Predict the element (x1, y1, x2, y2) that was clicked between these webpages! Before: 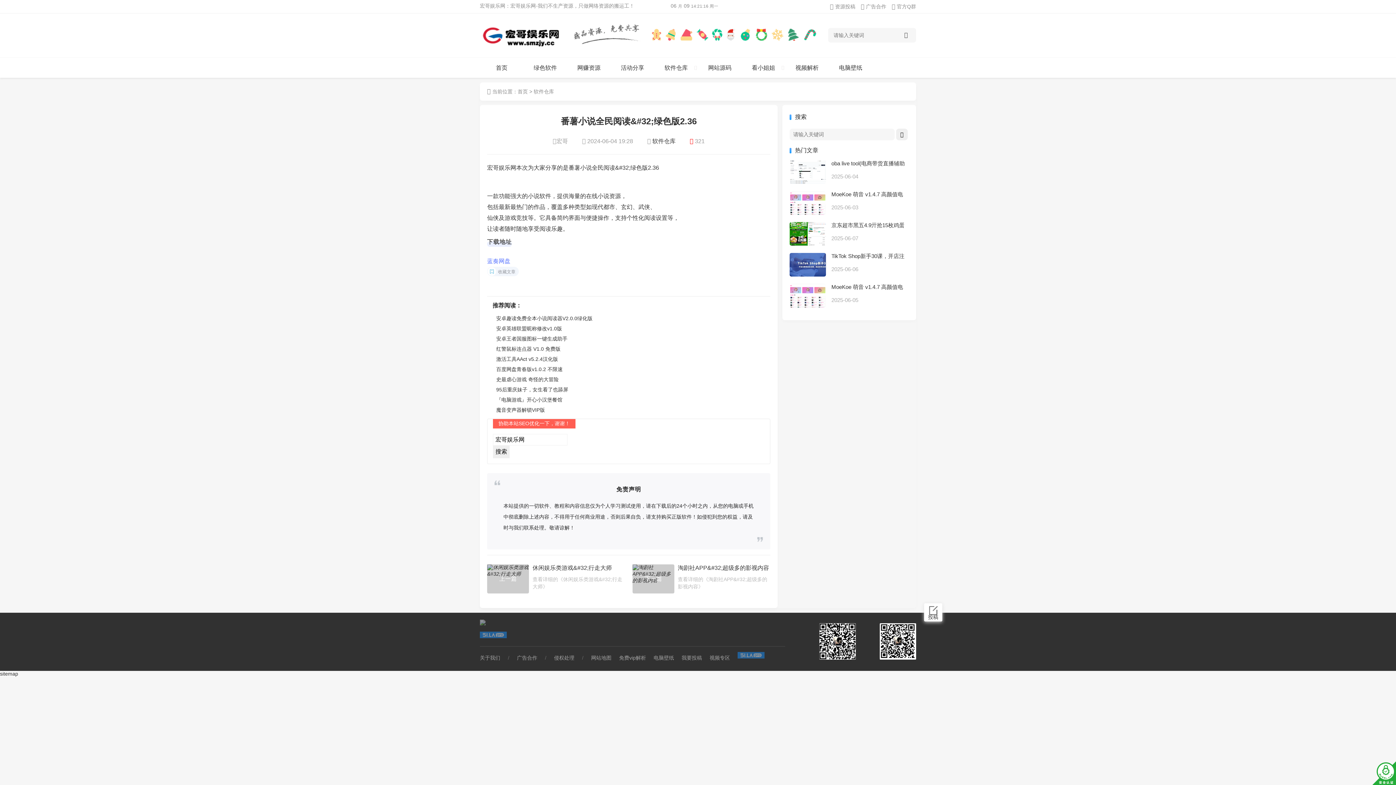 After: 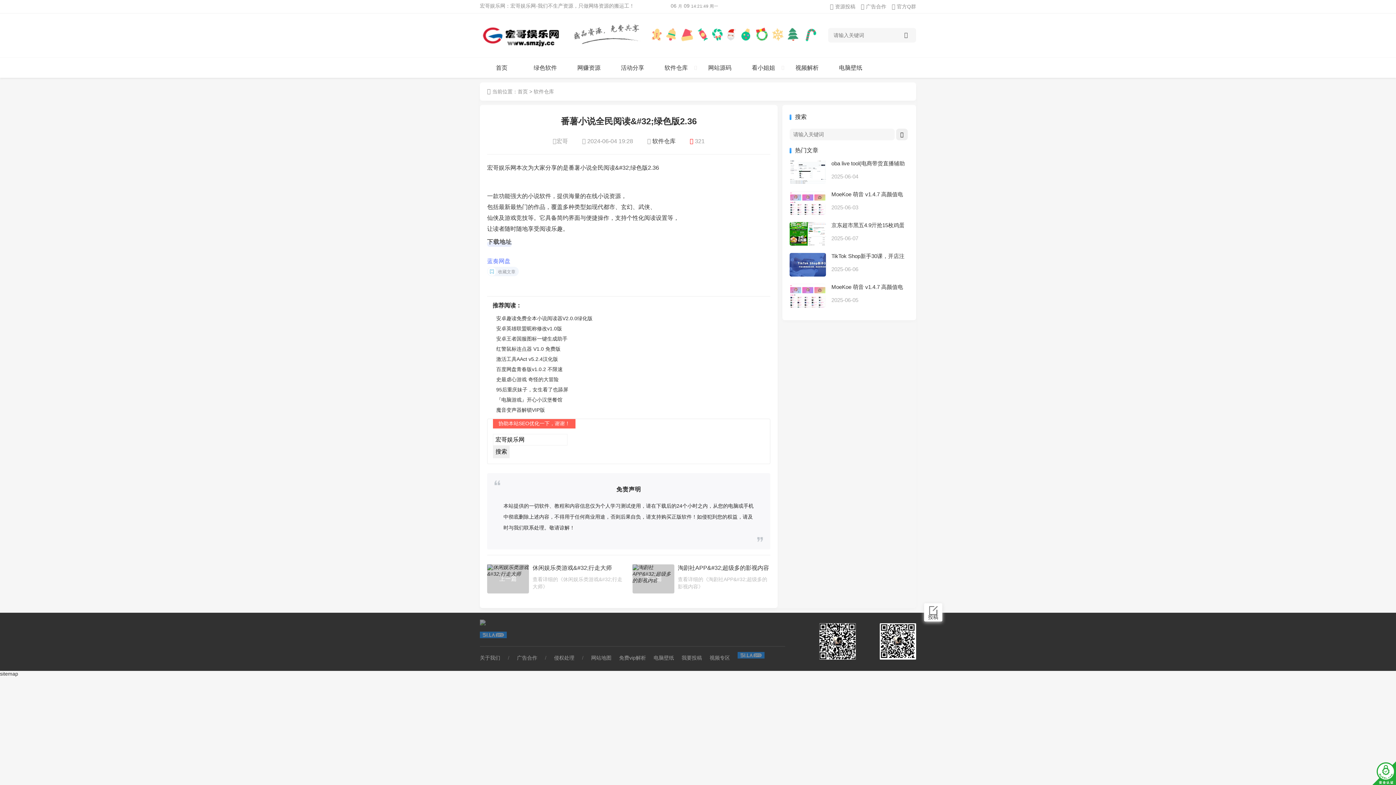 Action: label: / bbox: (508, 652, 509, 664)